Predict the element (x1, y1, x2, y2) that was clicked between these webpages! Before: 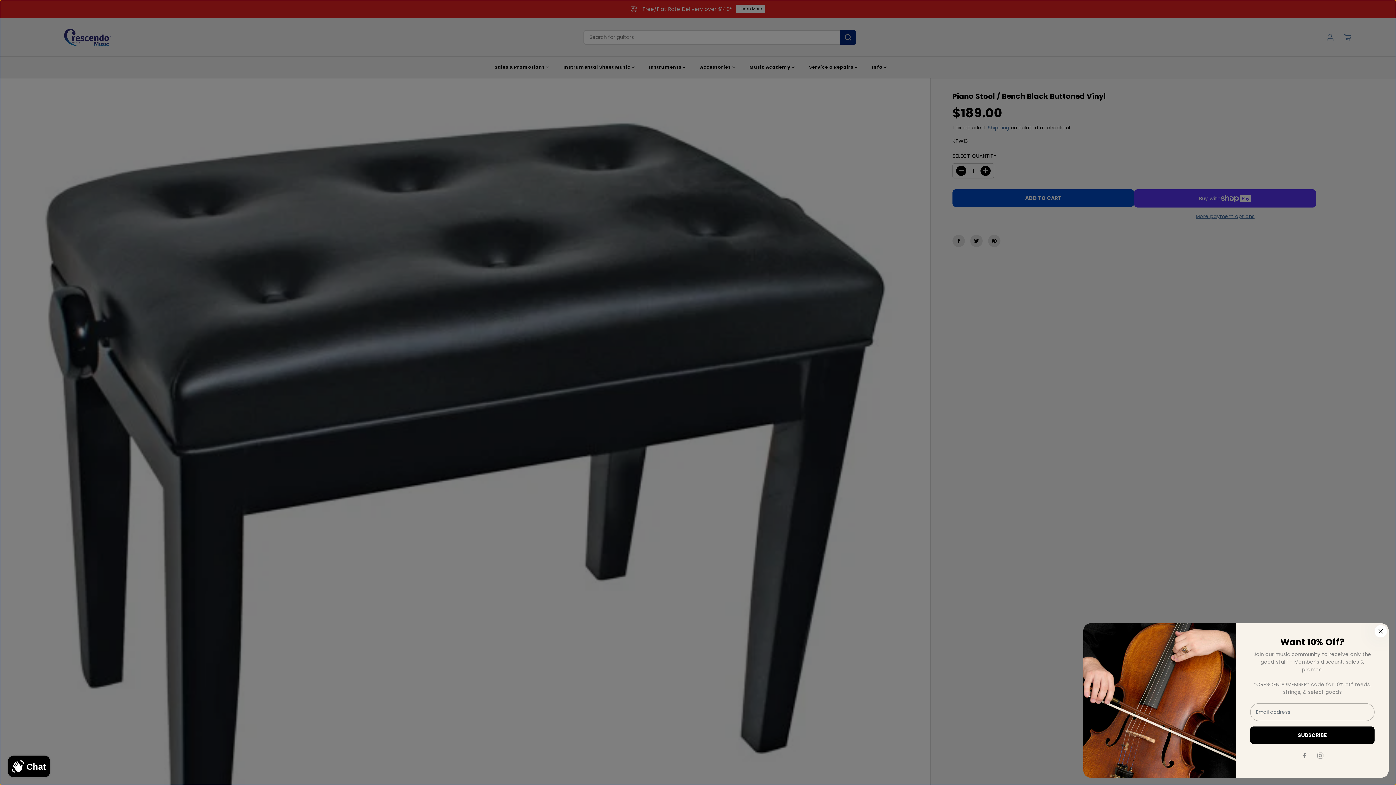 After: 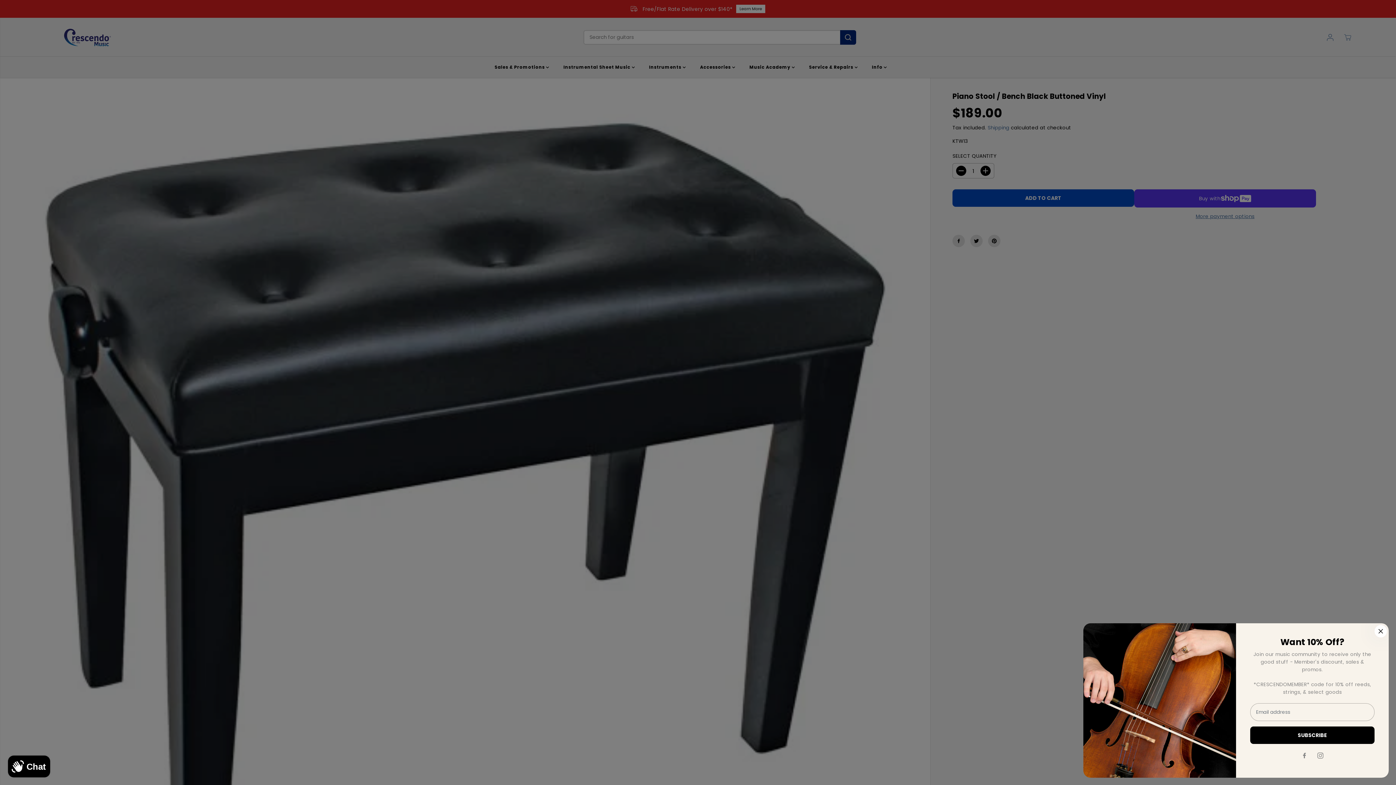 Action: label: Facebook bbox: (1296, 748, 1312, 764)